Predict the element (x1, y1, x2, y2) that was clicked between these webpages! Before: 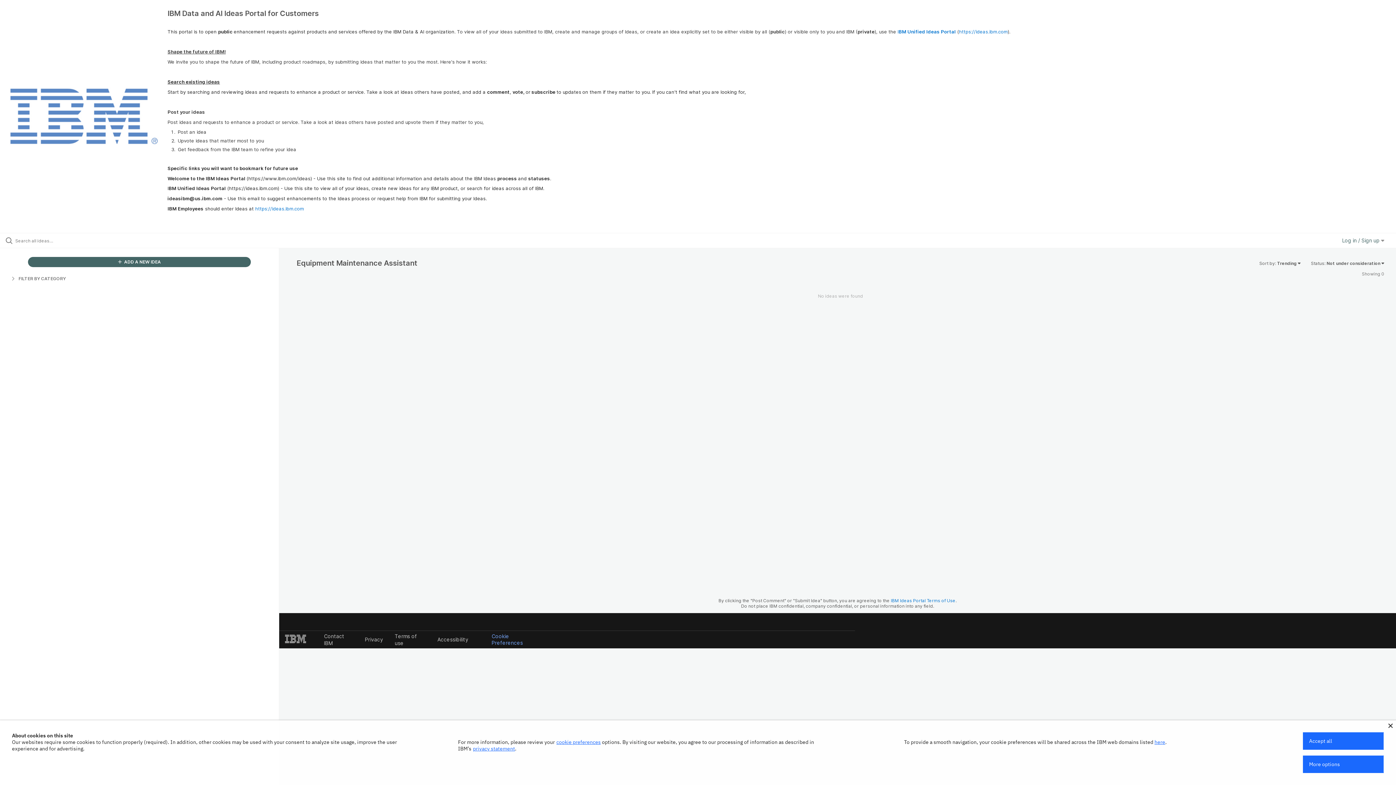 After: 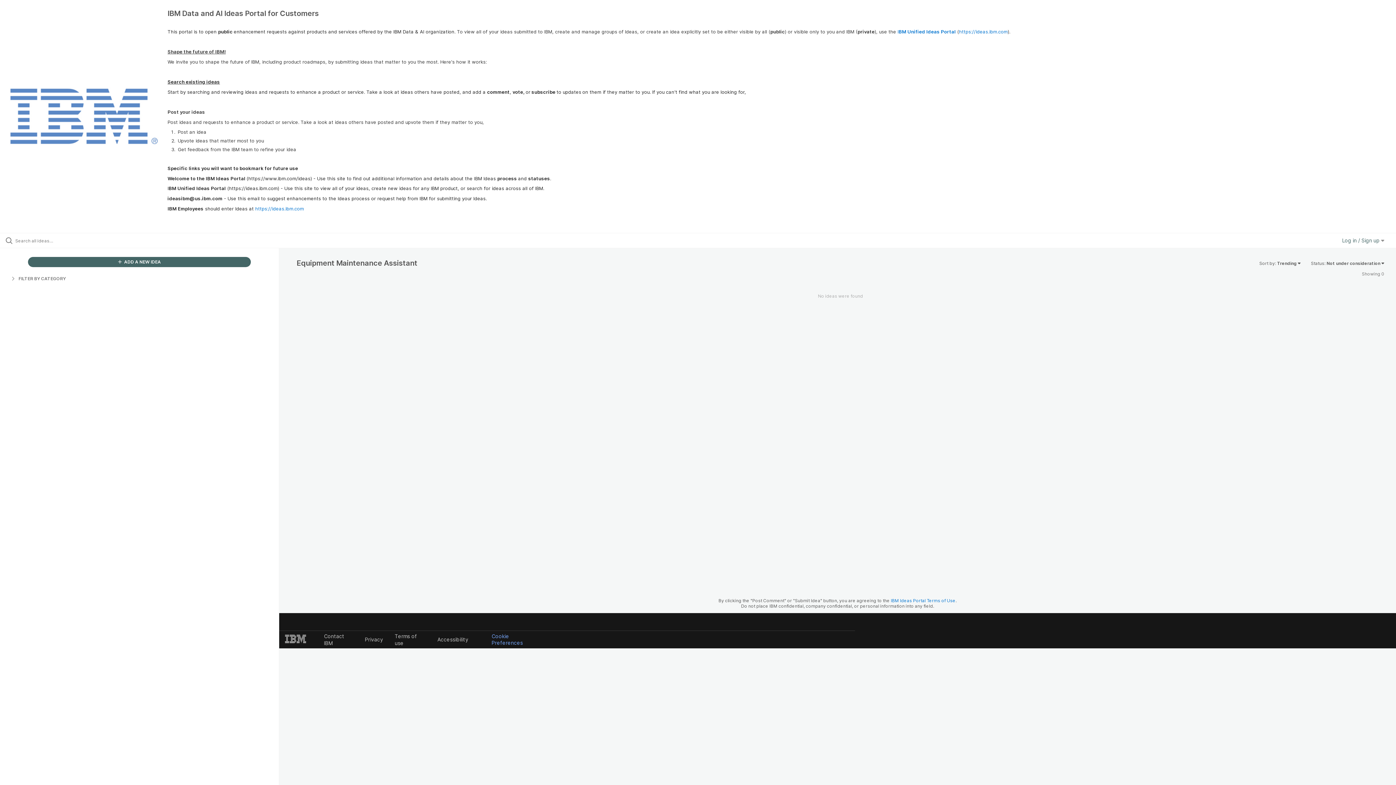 Action: bbox: (1388, 724, 1393, 728)